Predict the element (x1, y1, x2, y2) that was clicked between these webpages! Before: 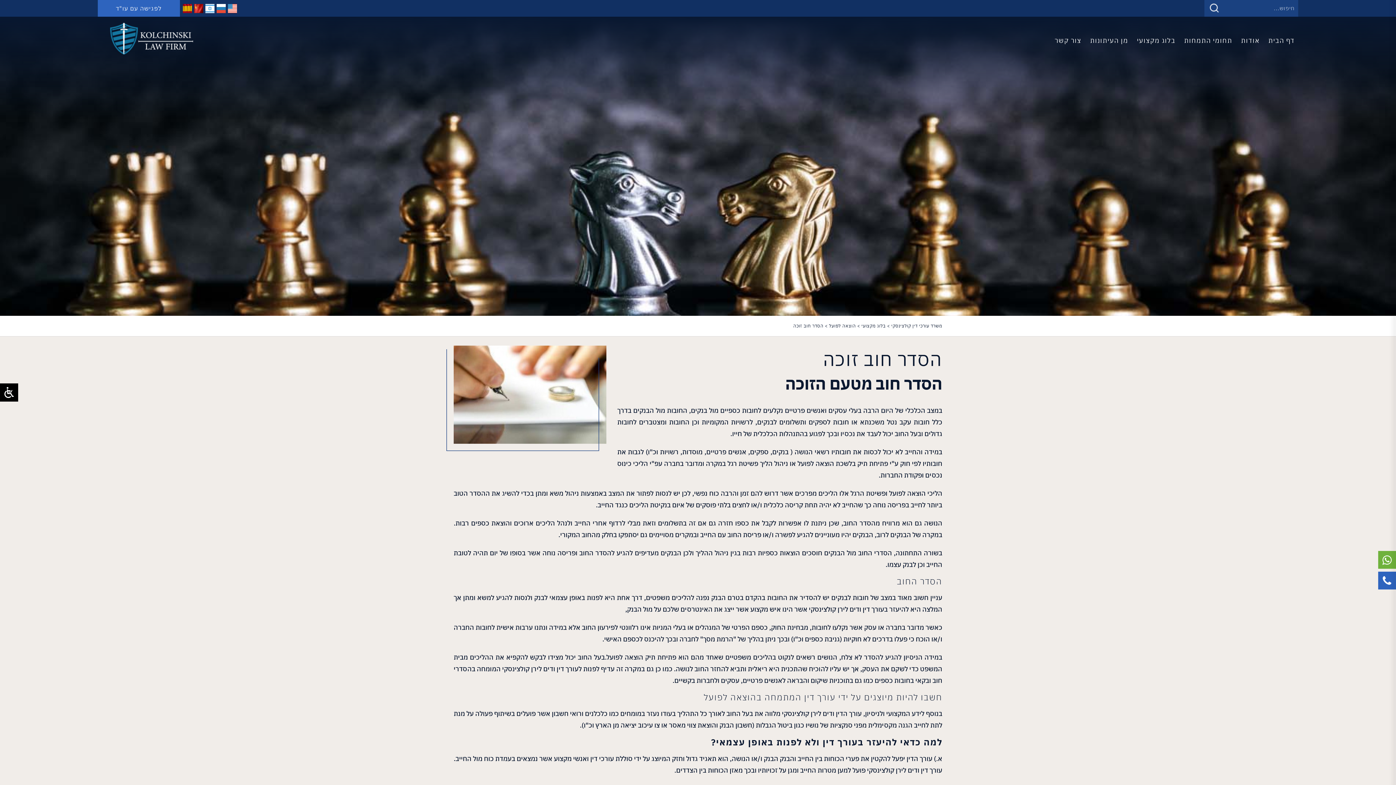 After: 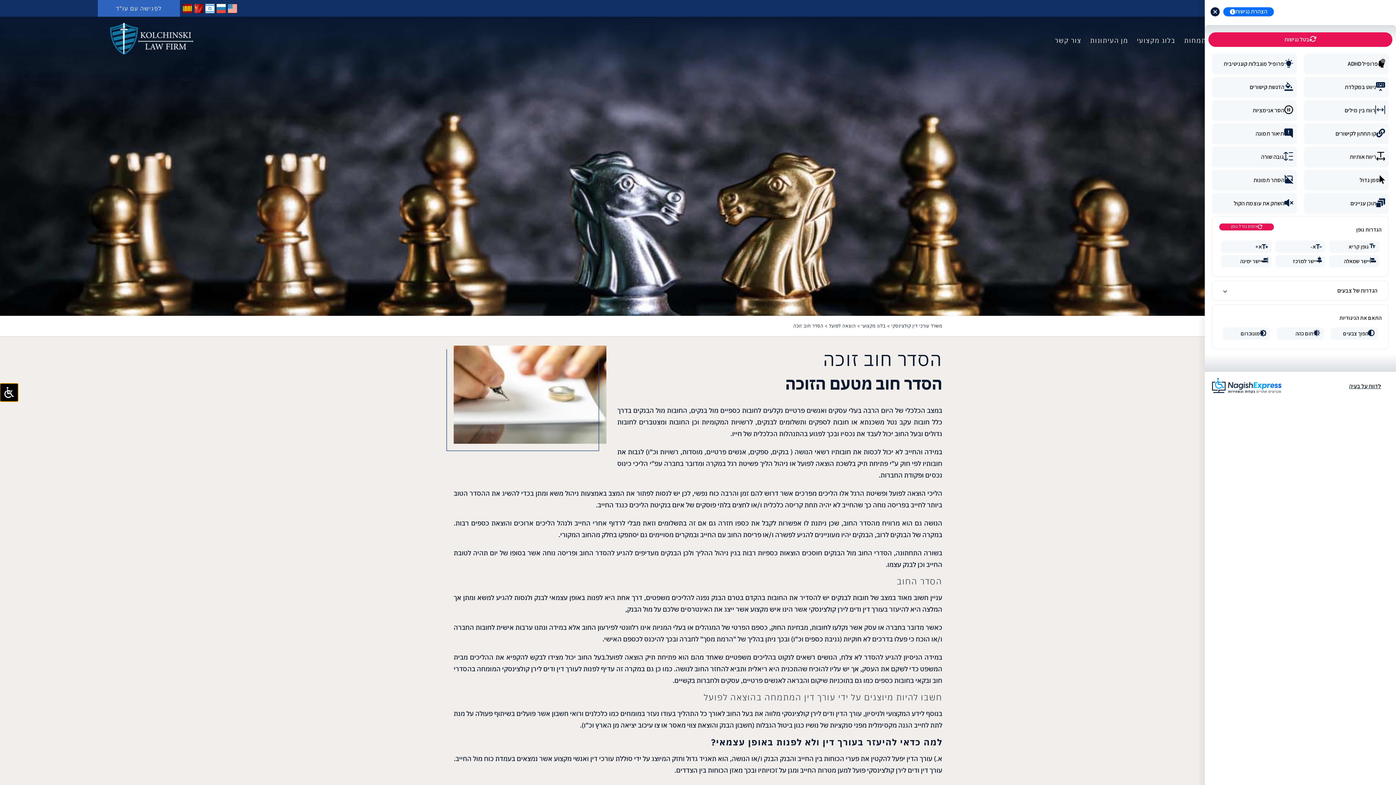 Action: label: Open/close WP Accessibility Helper sidebar bbox: (0, 383, 18, 401)